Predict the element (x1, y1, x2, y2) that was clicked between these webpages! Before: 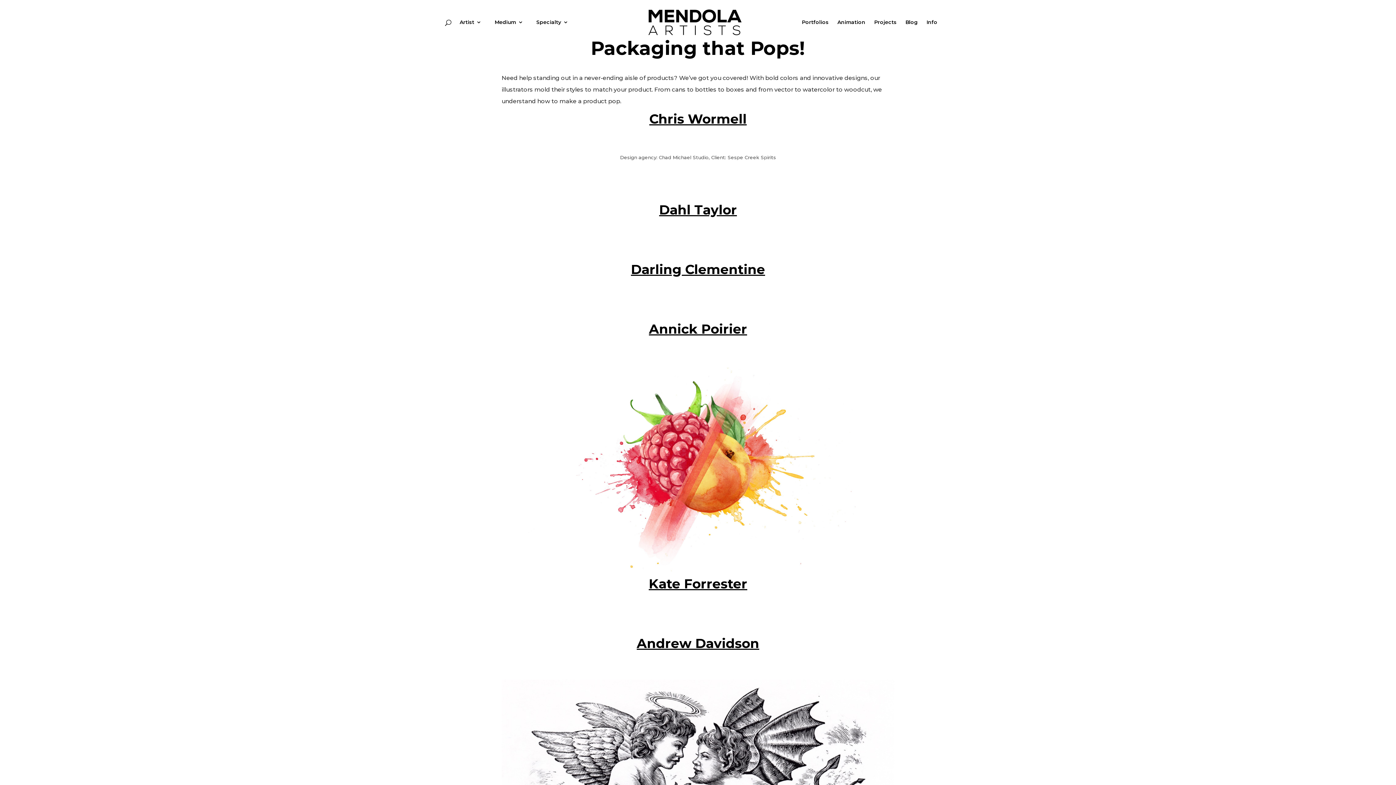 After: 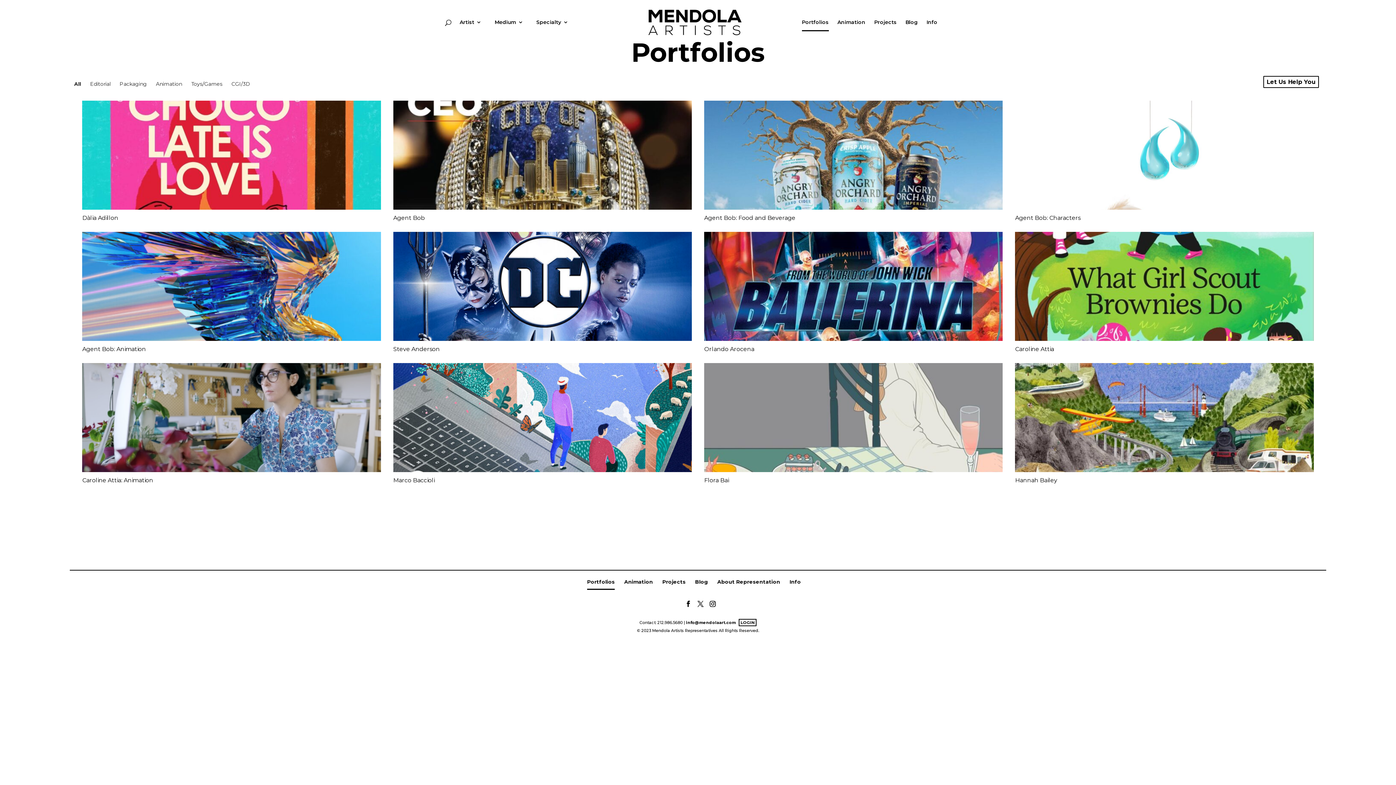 Action: label: Portfolios bbox: (802, 19, 828, 30)